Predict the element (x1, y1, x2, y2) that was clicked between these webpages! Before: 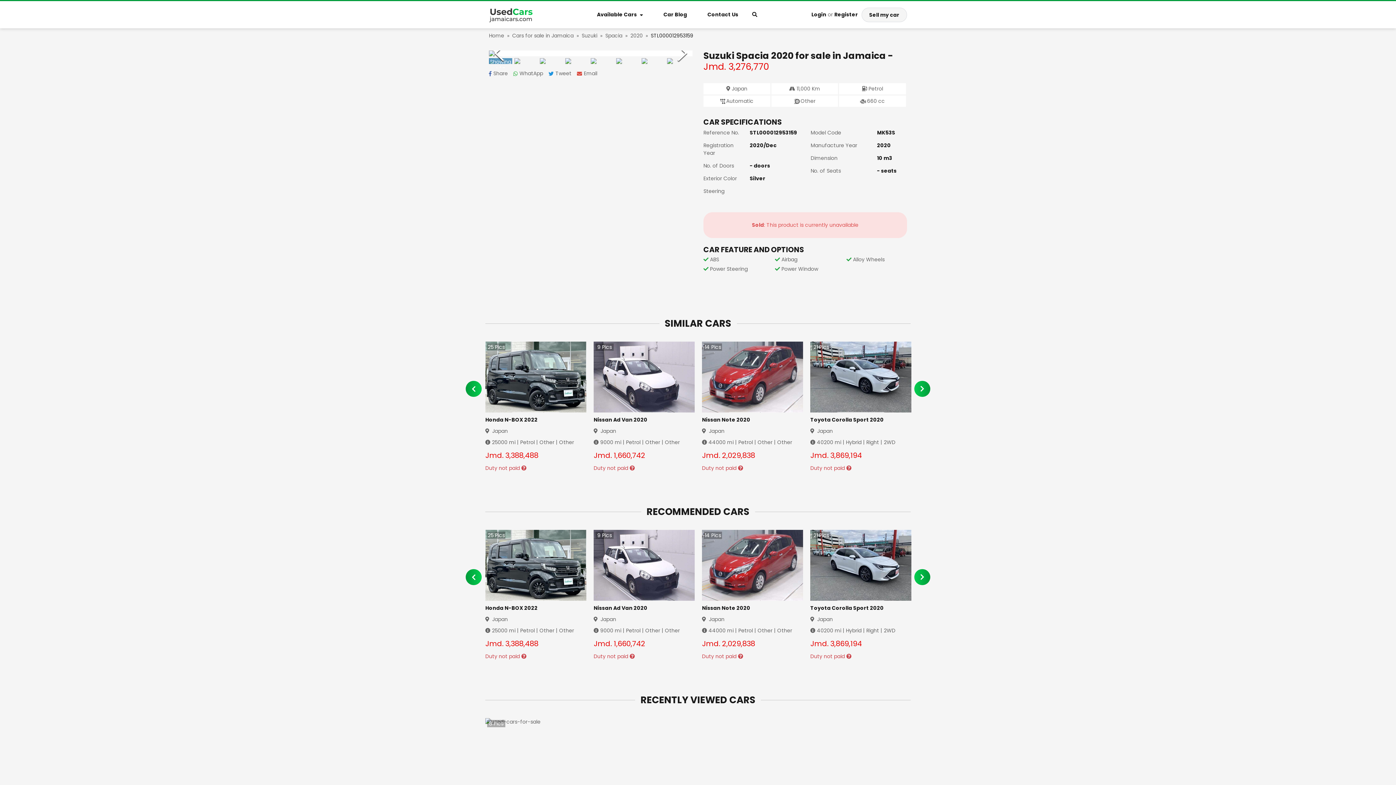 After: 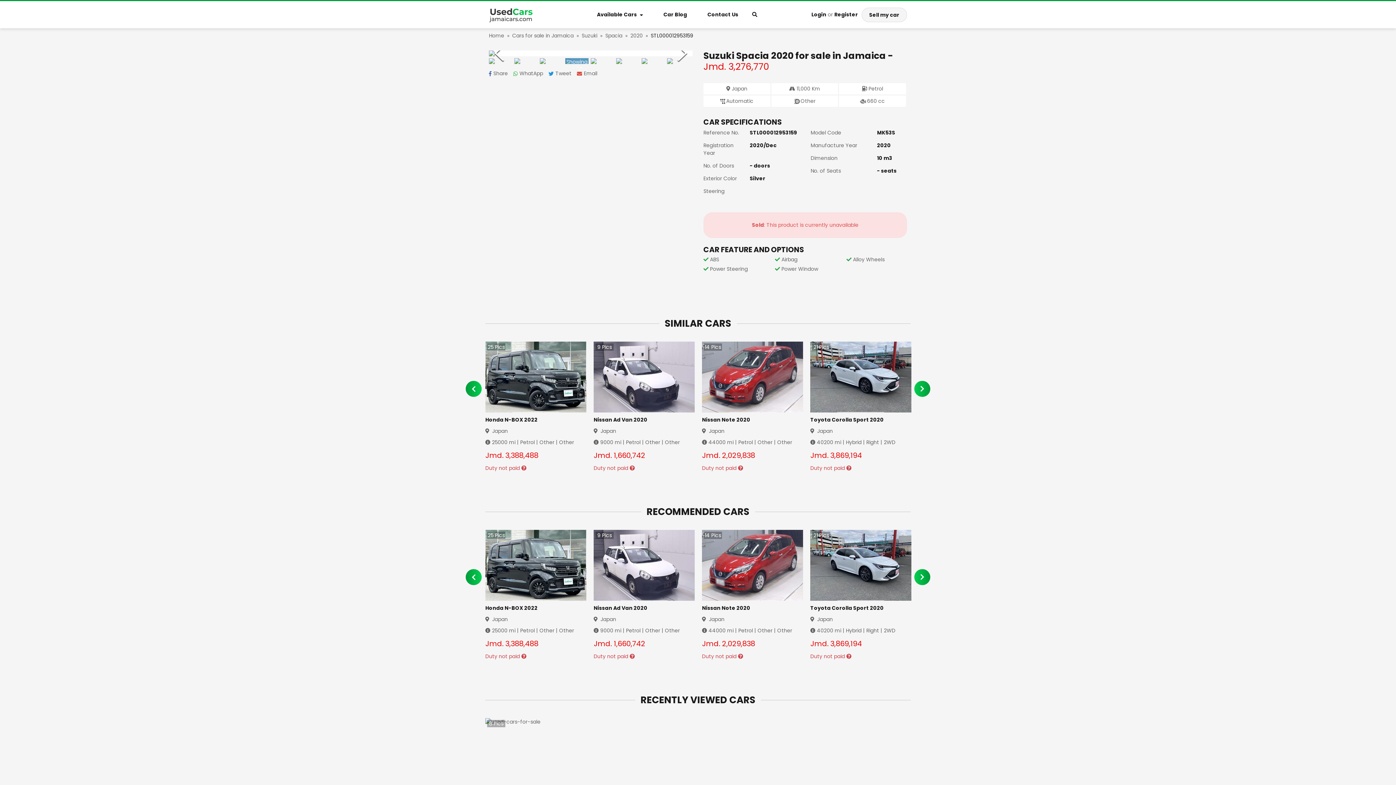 Action: label: Go to Slide 4 bbox: (565, 58, 588, 64)